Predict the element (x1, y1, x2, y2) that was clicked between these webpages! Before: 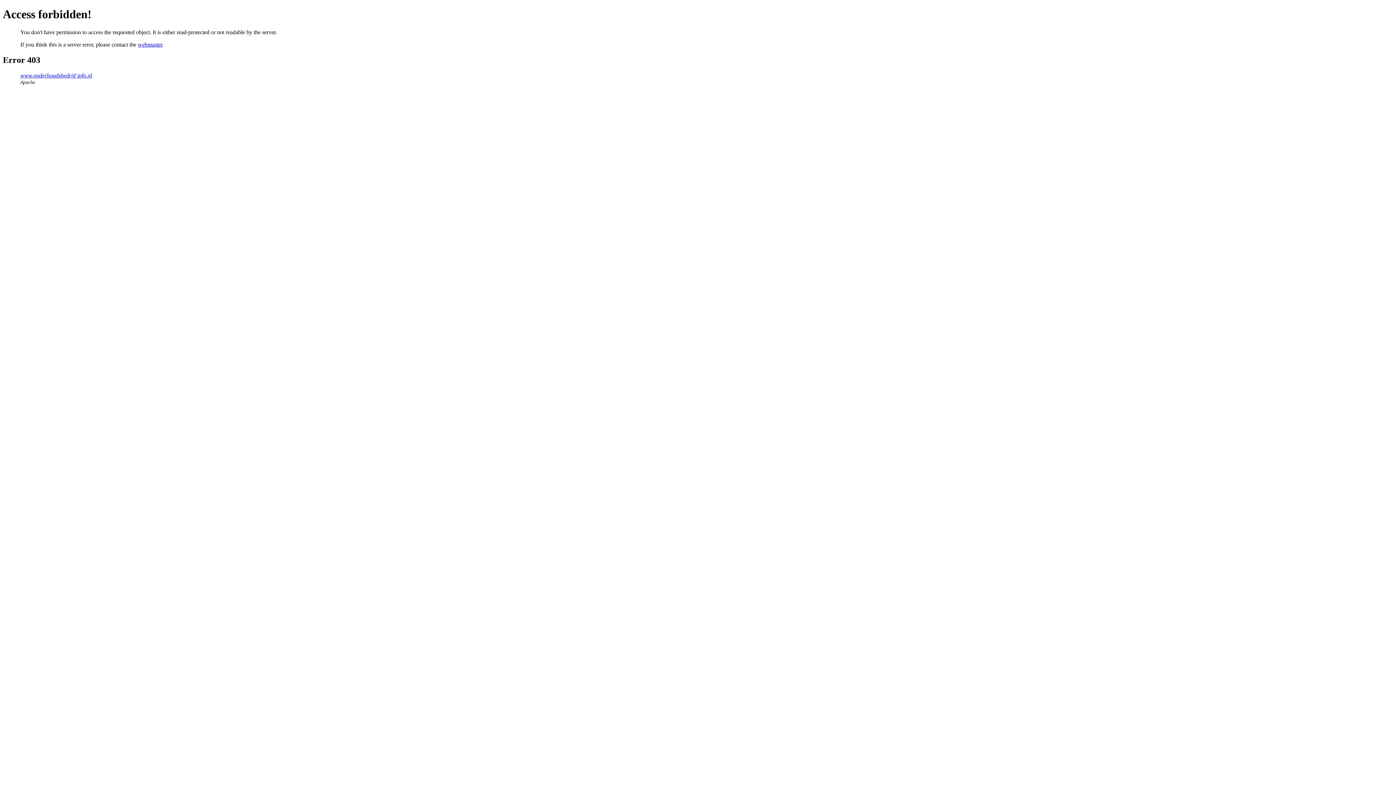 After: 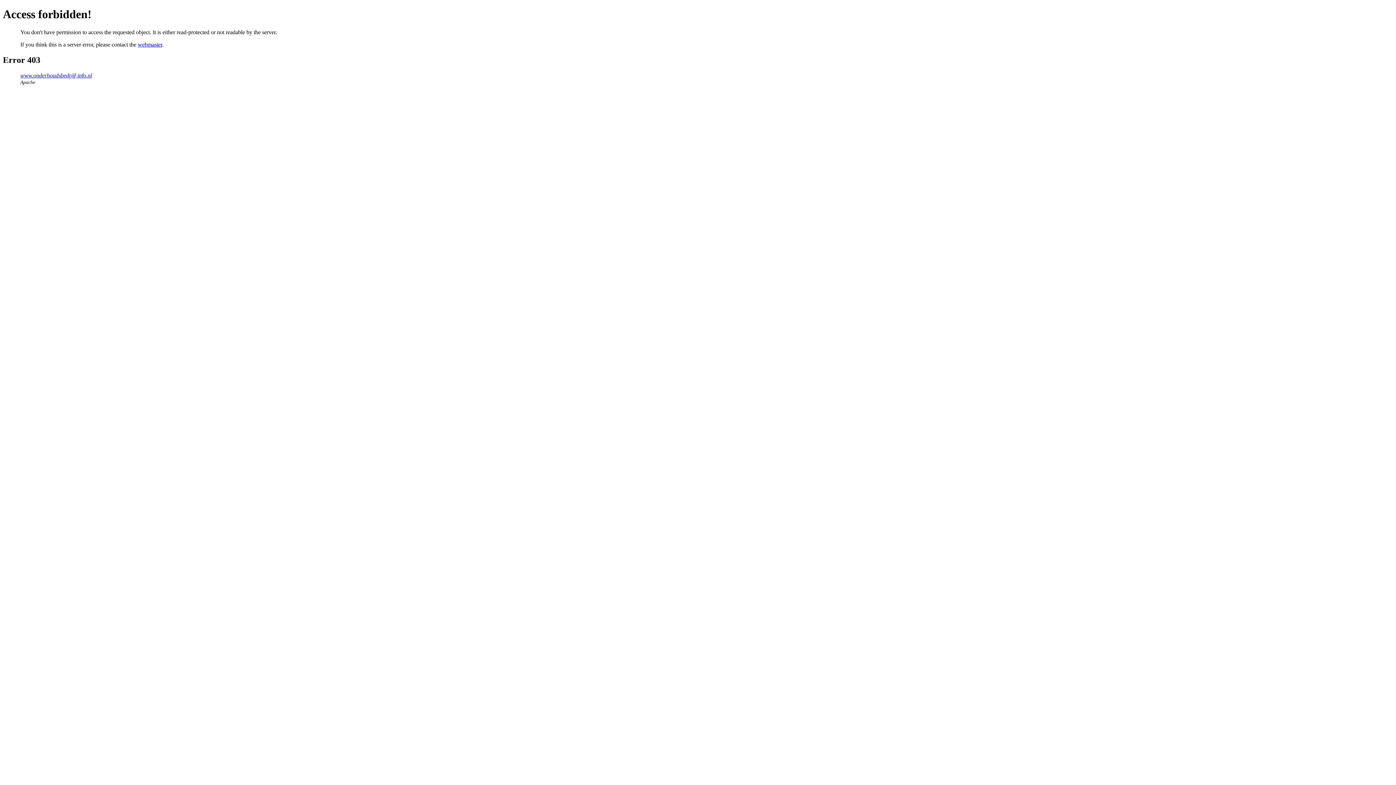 Action: bbox: (137, 41, 162, 47) label: webmaster